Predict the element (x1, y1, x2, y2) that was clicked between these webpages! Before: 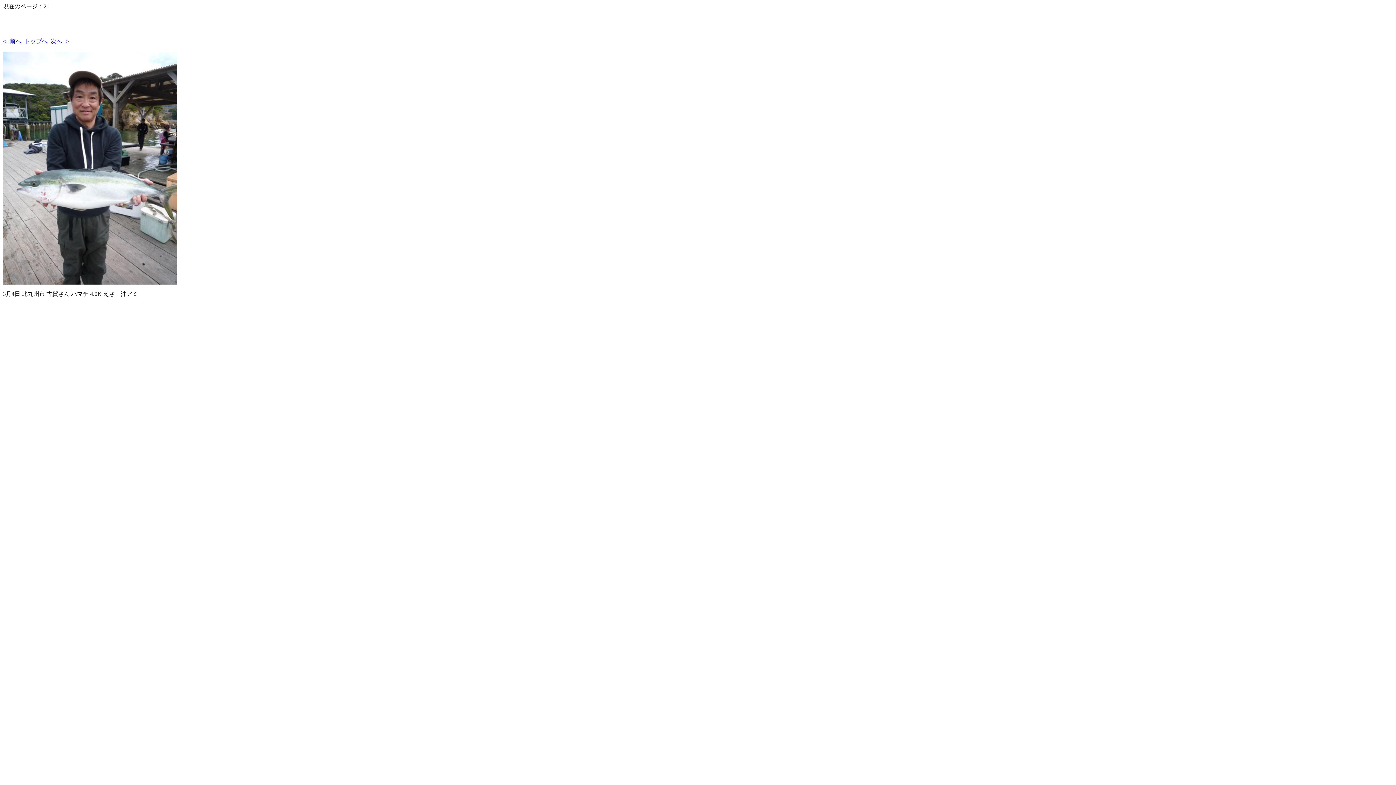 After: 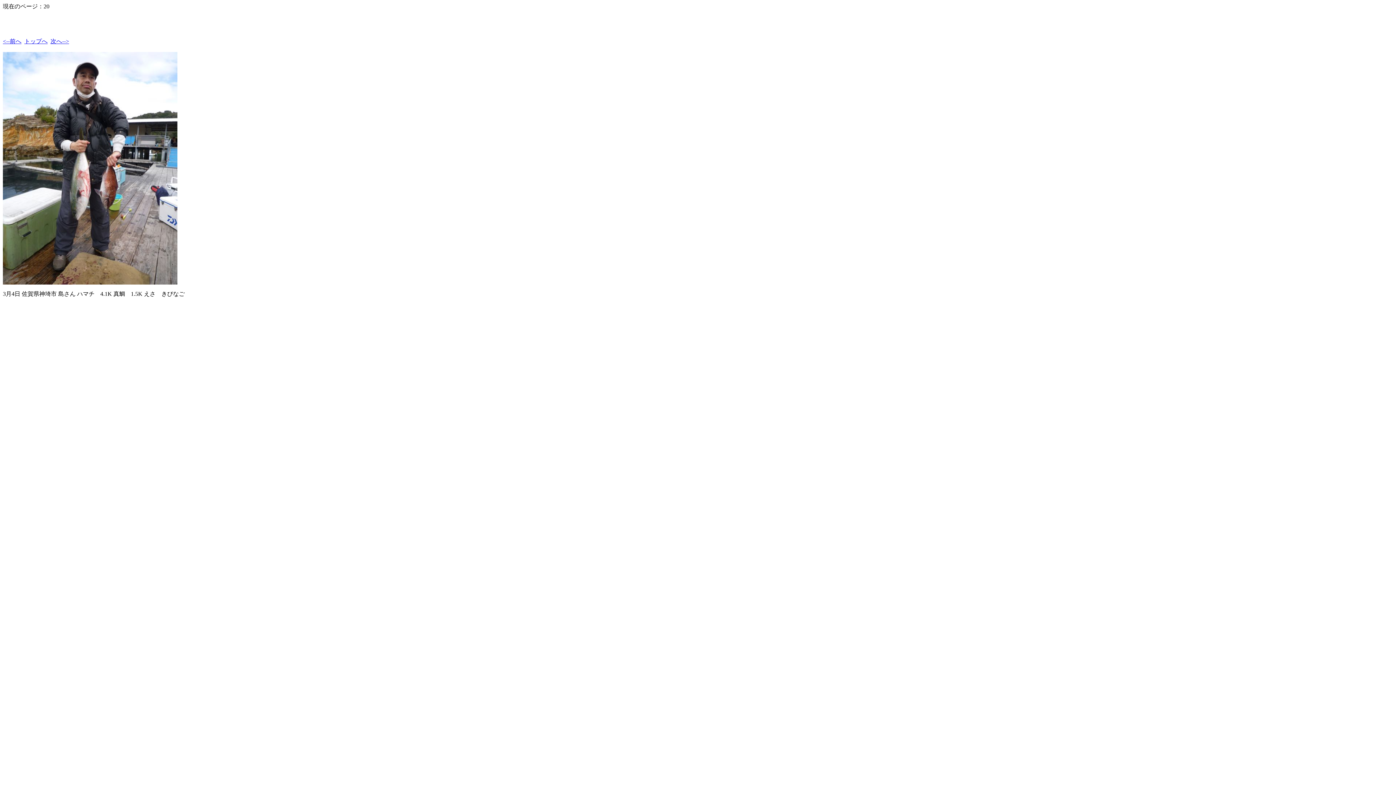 Action: label: <--前へ bbox: (2, 38, 21, 44)